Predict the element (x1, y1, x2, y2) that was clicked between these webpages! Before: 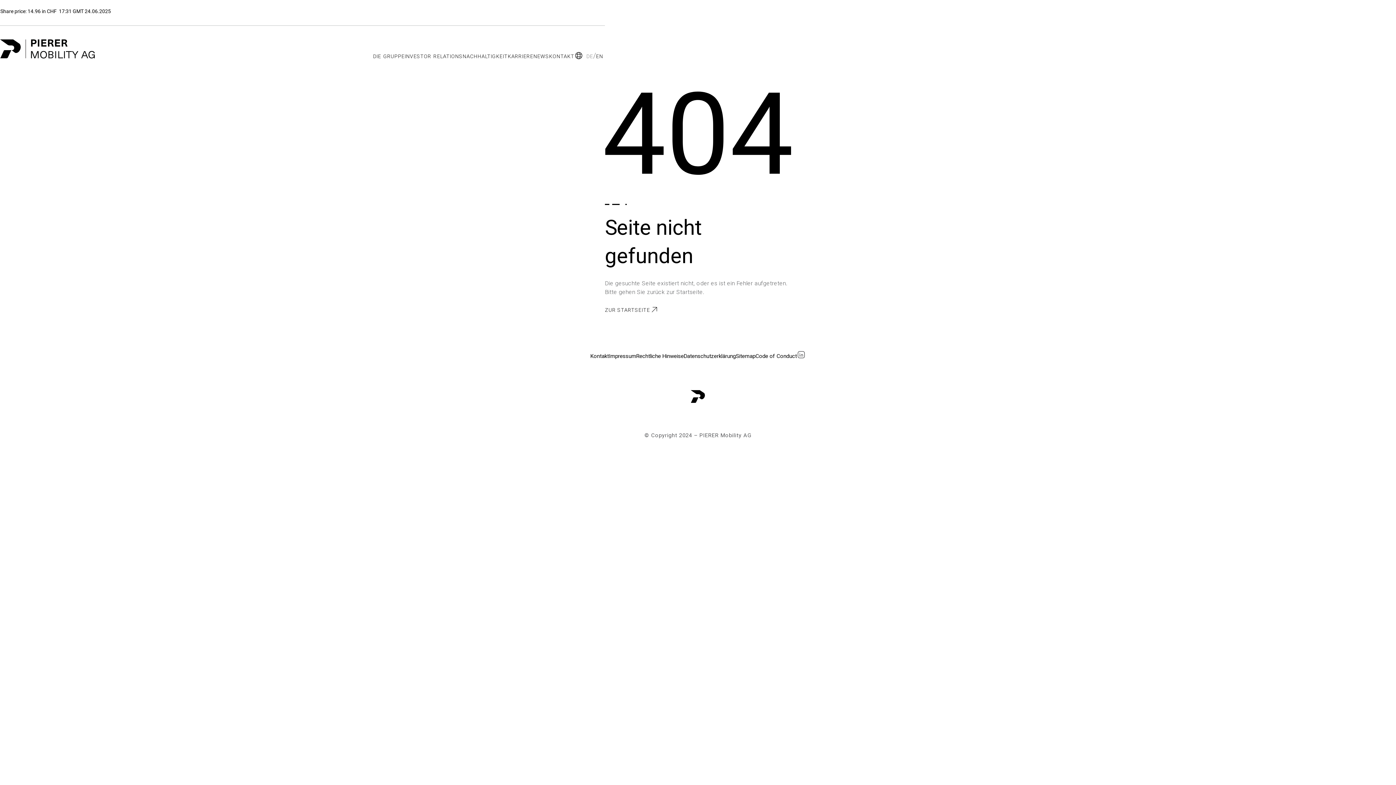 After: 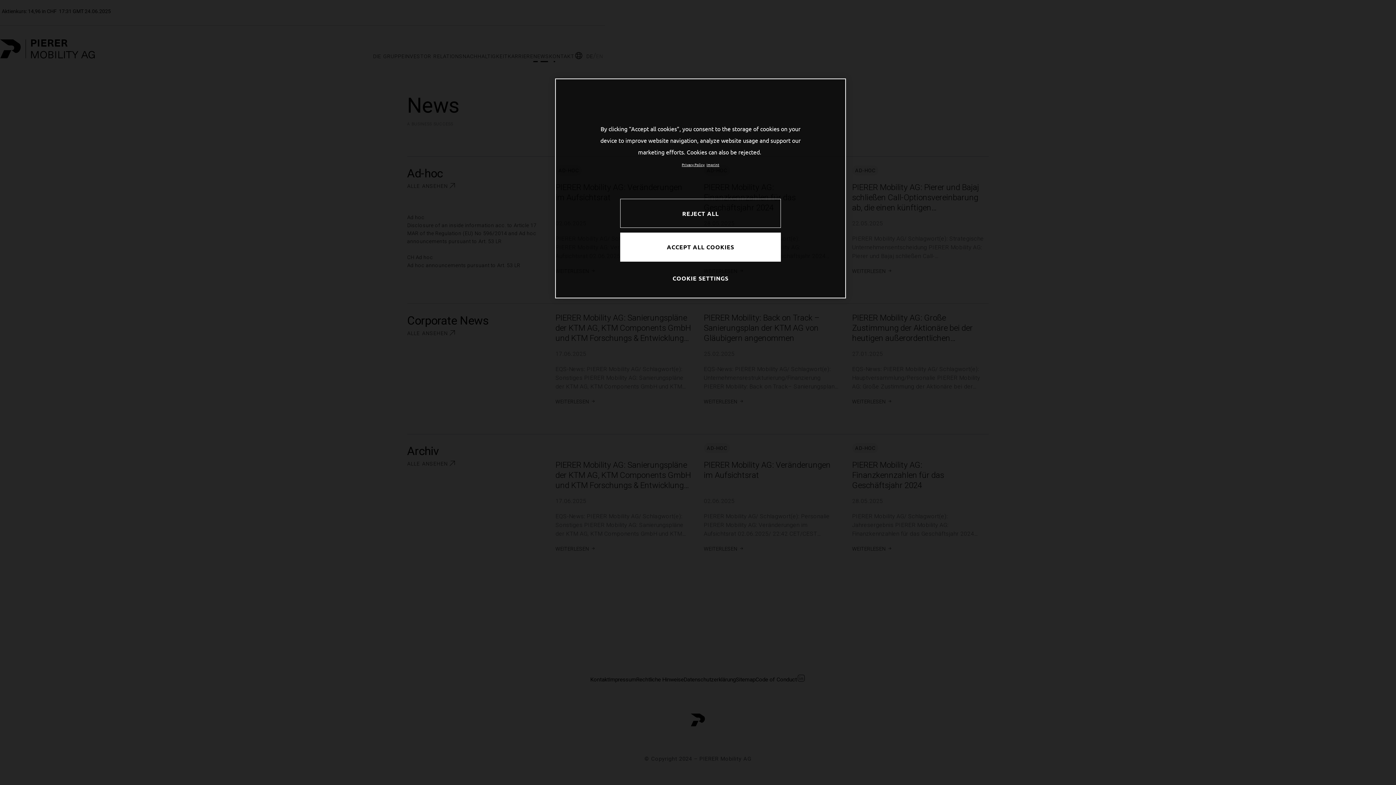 Action: label: news bbox: (533, 51, 549, 60)